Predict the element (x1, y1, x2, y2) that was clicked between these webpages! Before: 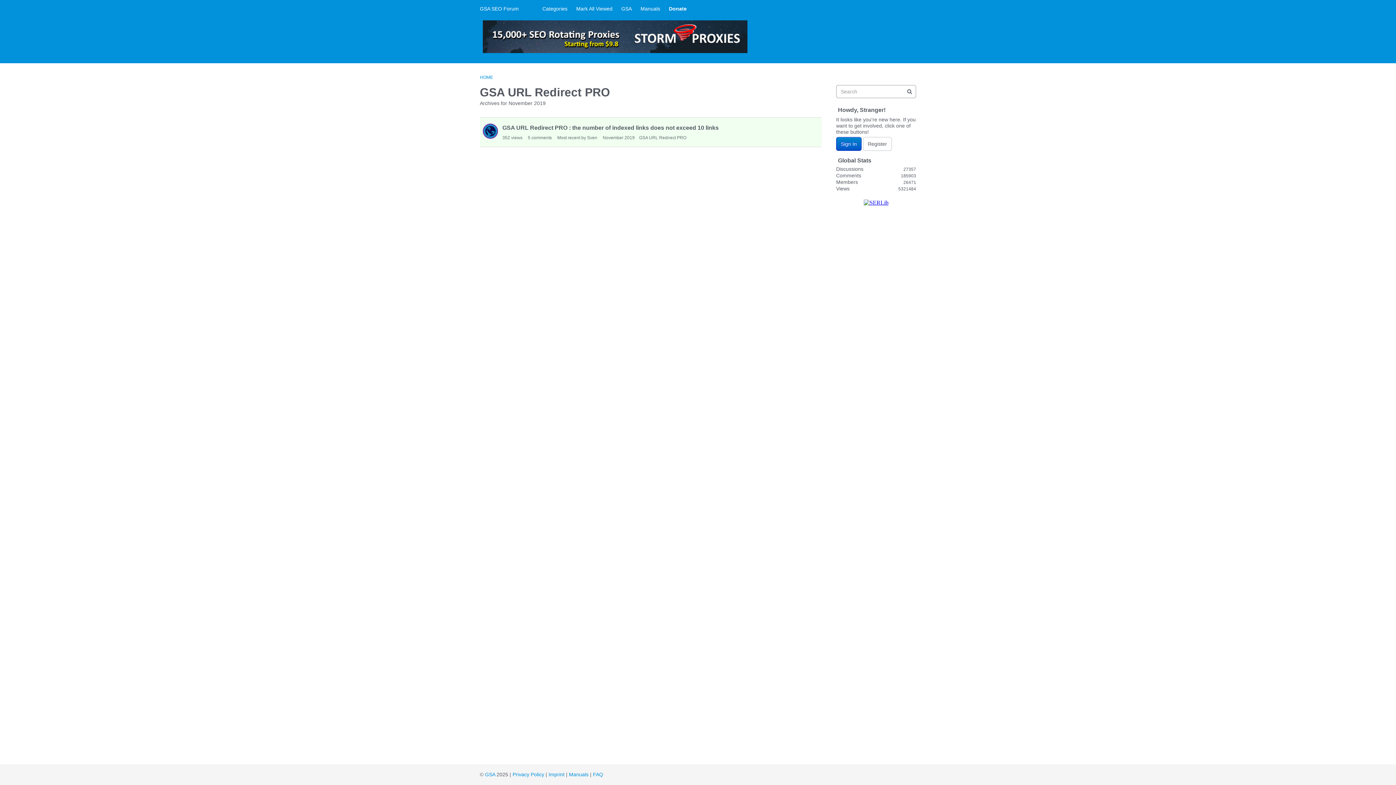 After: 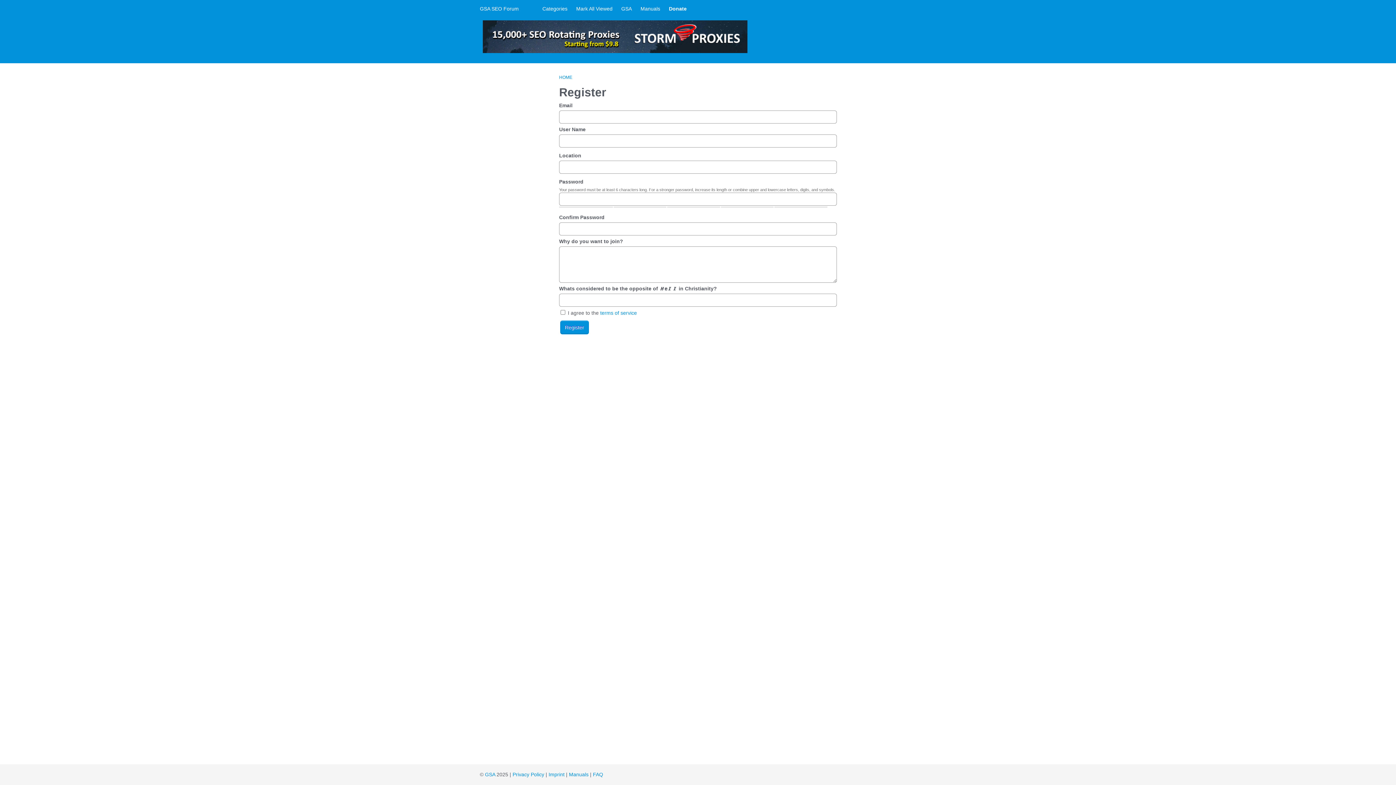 Action: bbox: (863, 137, 892, 150) label: Register Now